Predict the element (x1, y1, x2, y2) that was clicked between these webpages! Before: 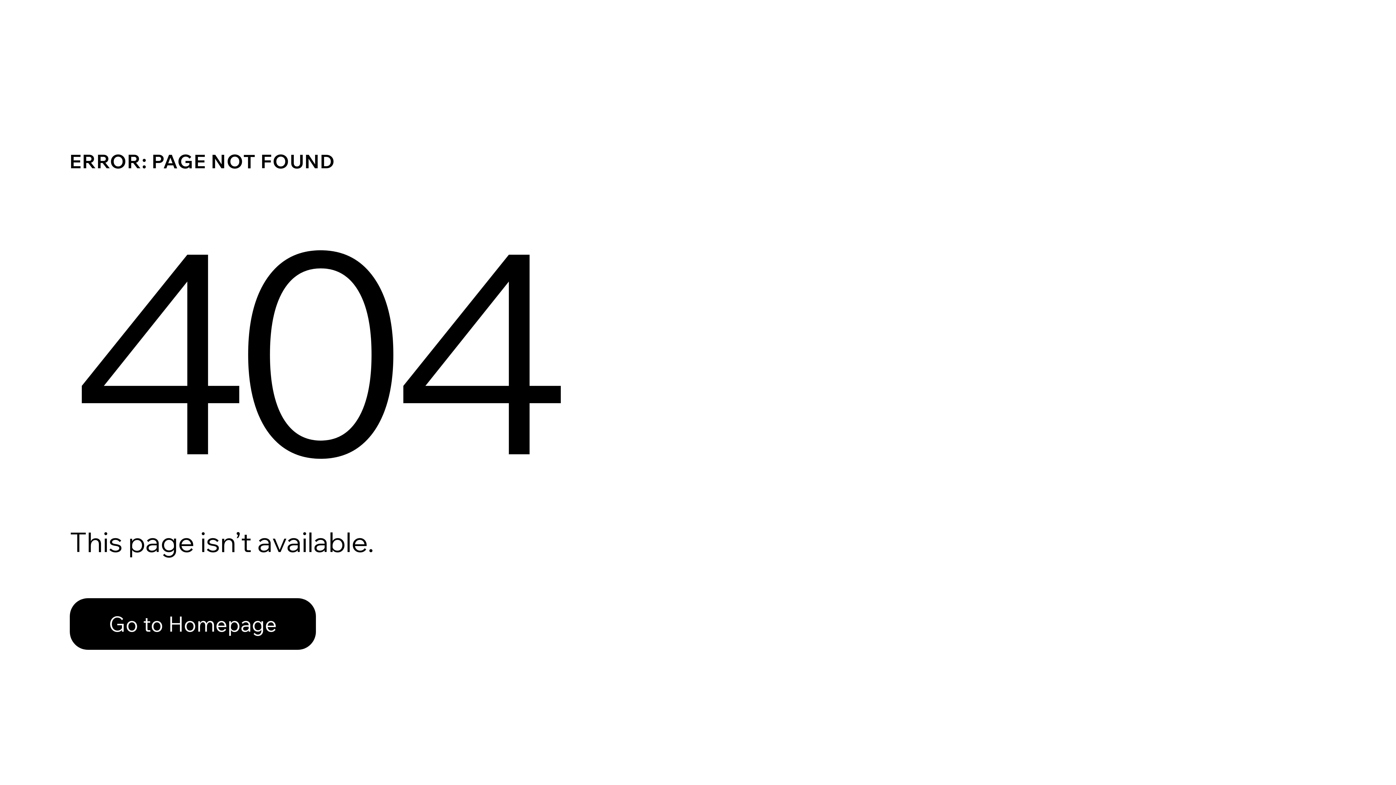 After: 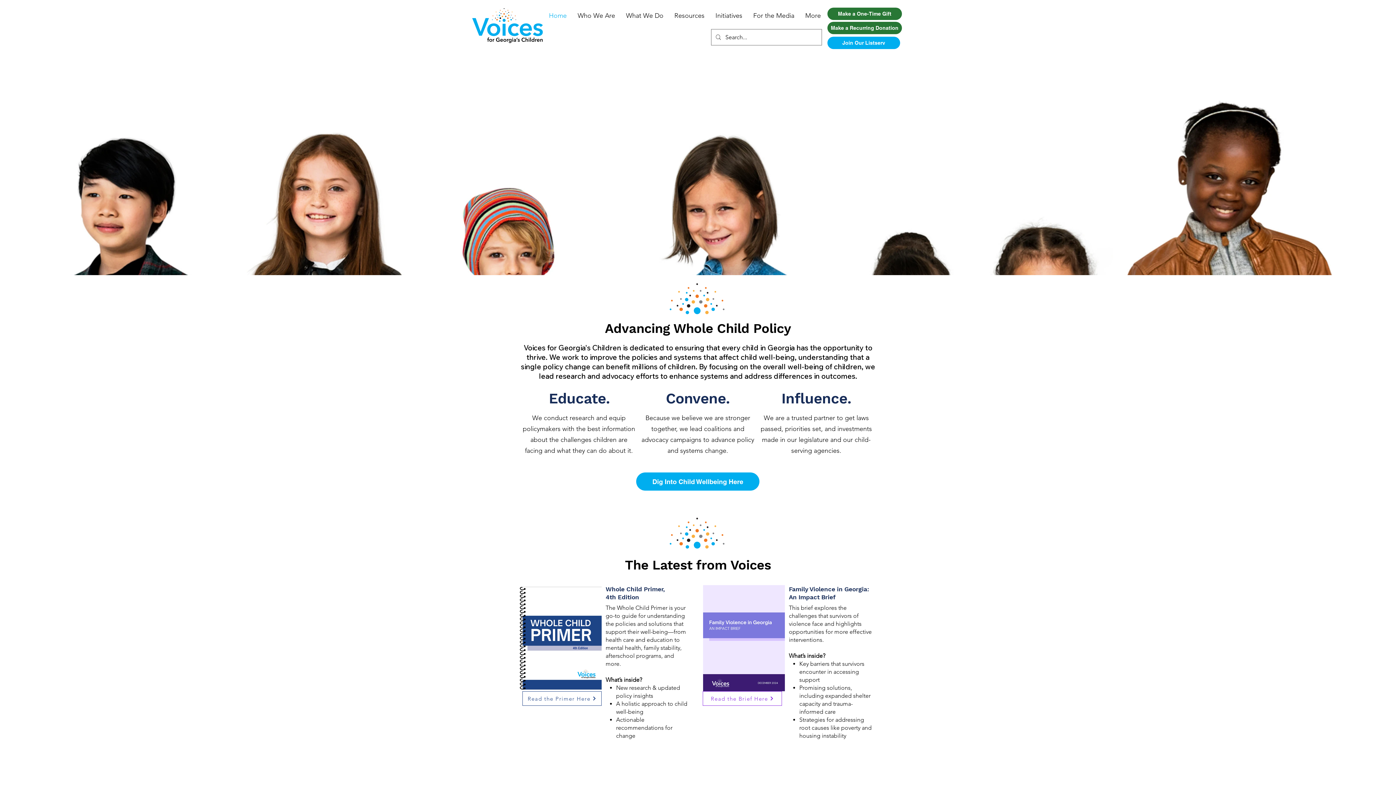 Action: bbox: (69, 598, 316, 650) label: Go to Homepage